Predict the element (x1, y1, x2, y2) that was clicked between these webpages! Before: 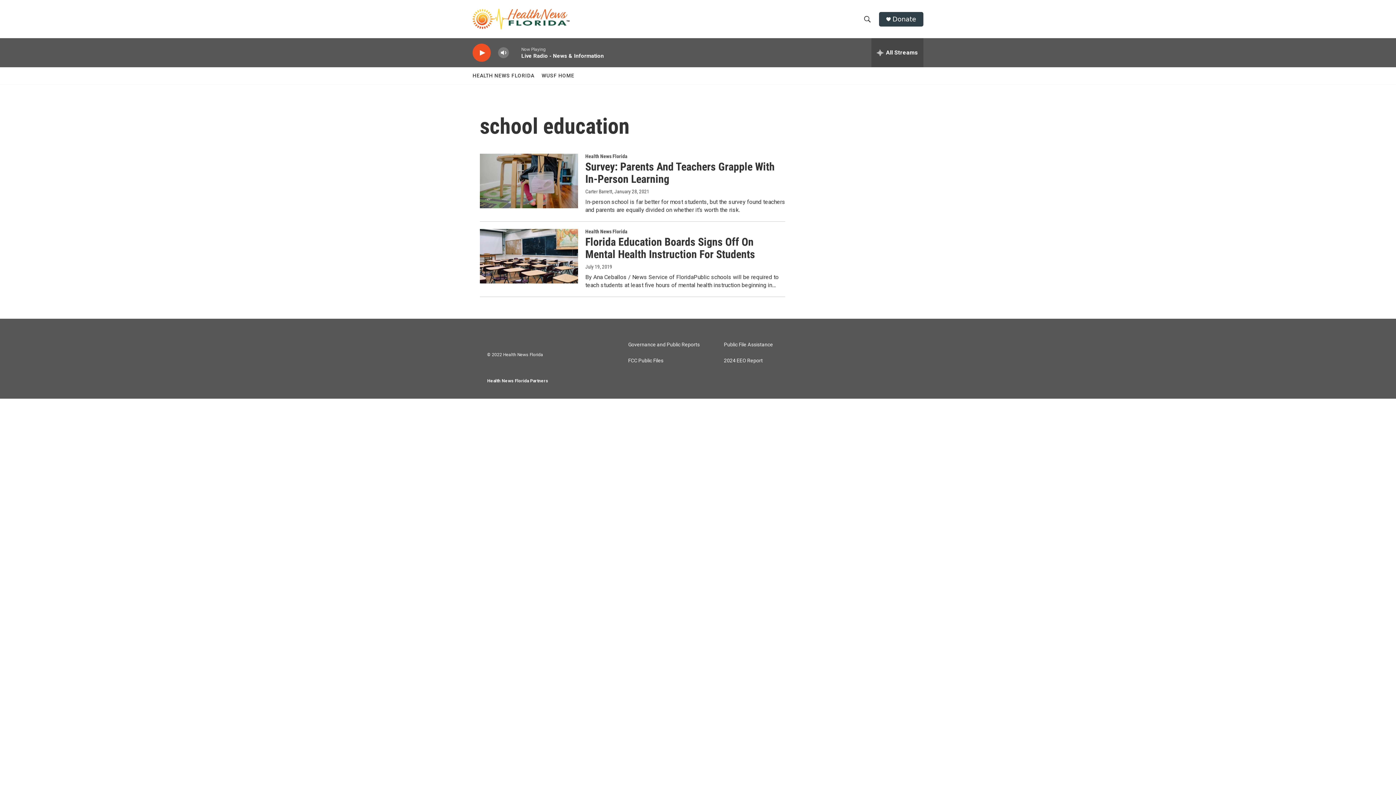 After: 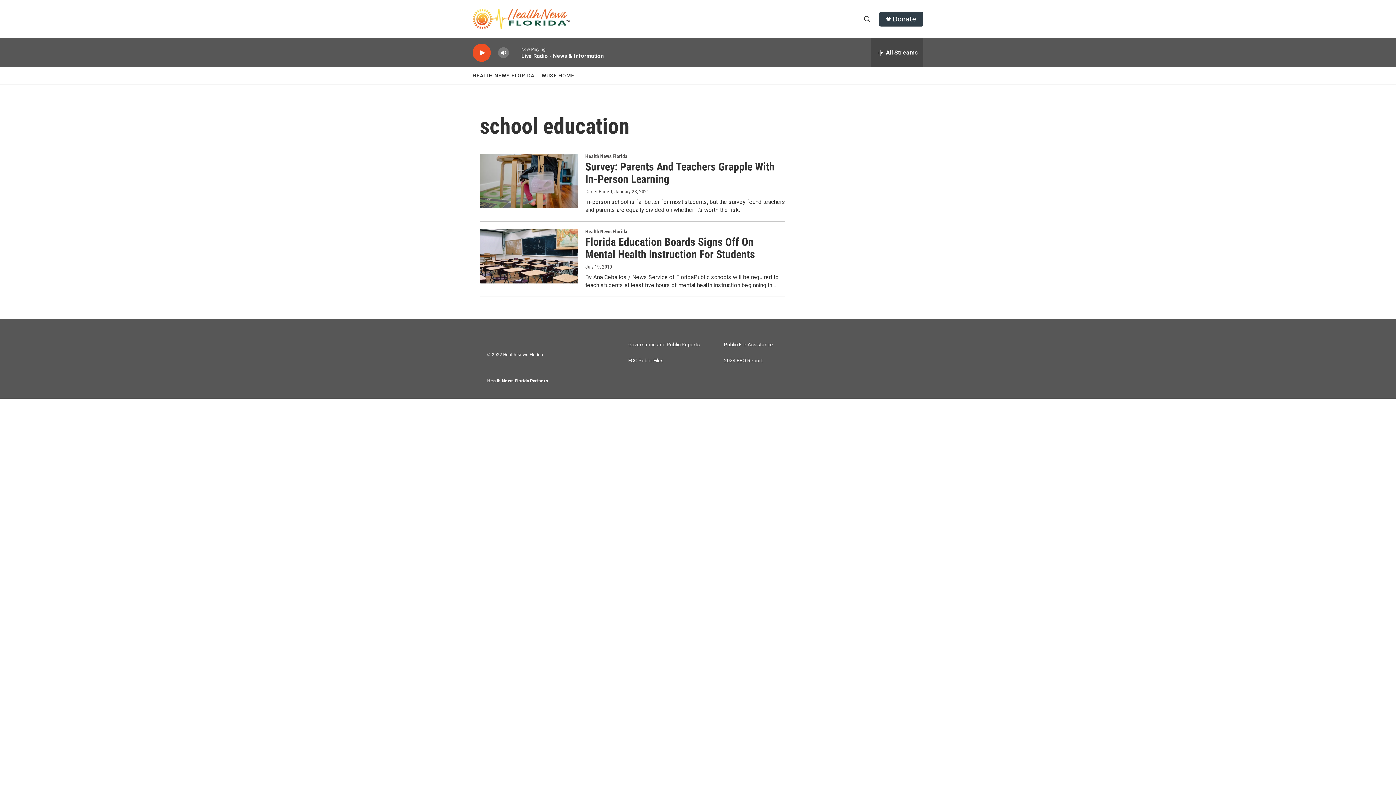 Action: bbox: (892, 15, 916, 22) label: Donate